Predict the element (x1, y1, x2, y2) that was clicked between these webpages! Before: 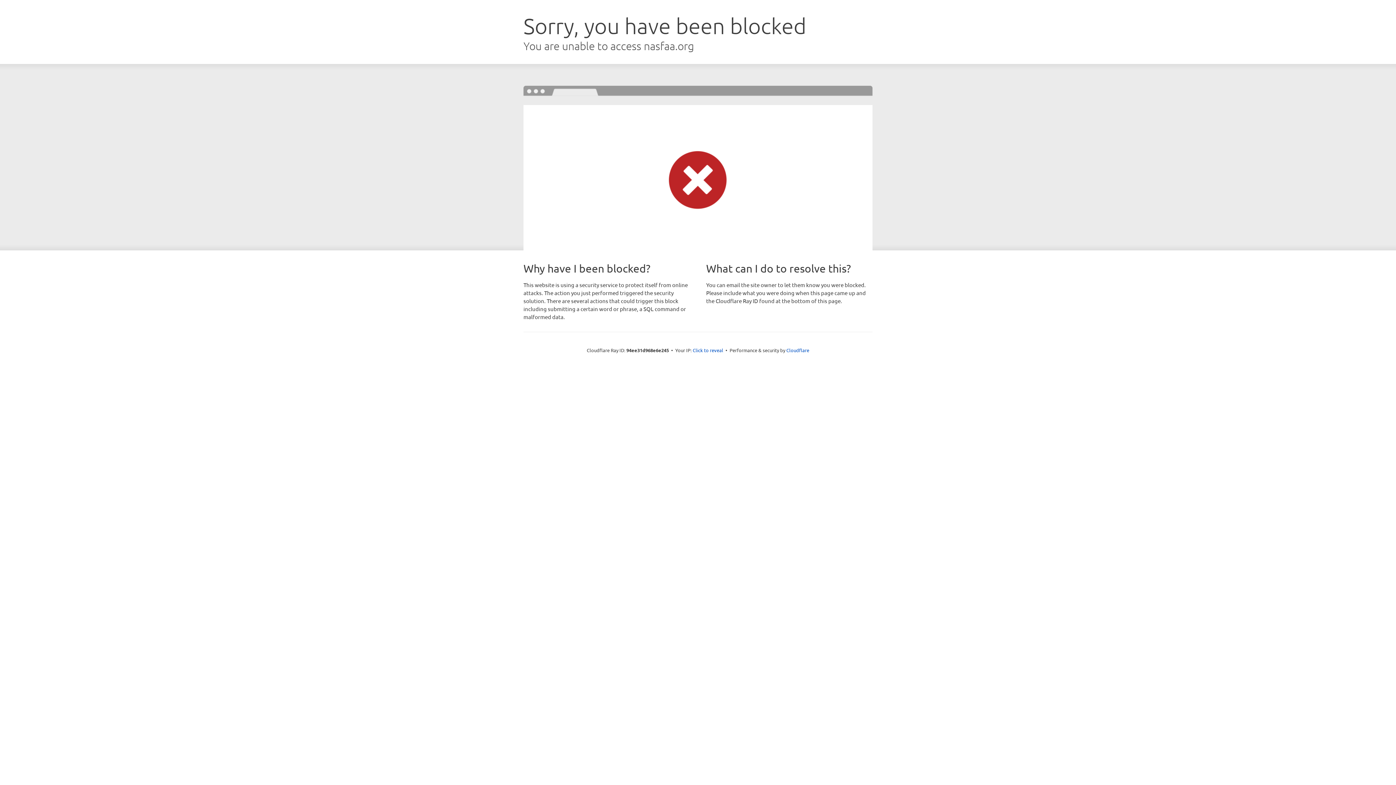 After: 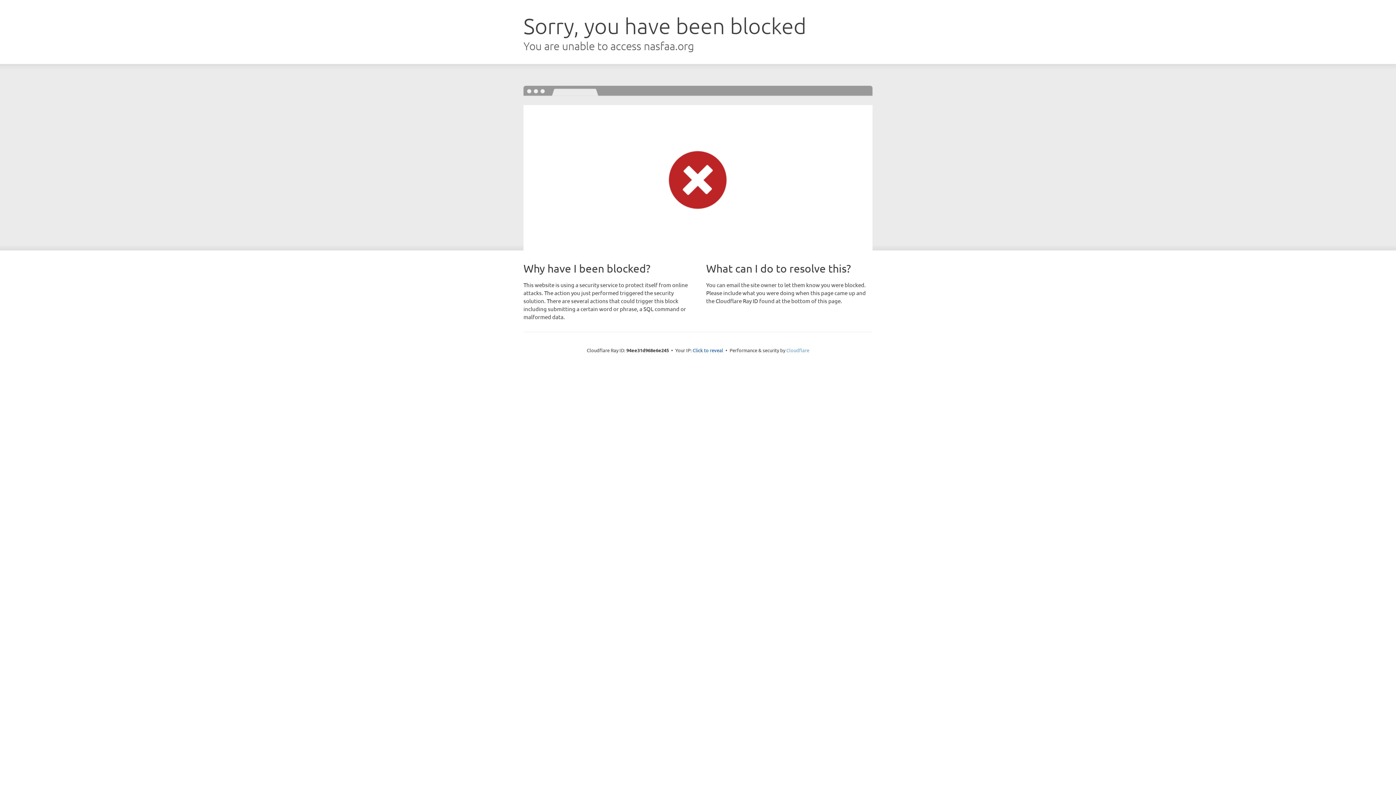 Action: label: Cloudflare bbox: (786, 347, 809, 353)